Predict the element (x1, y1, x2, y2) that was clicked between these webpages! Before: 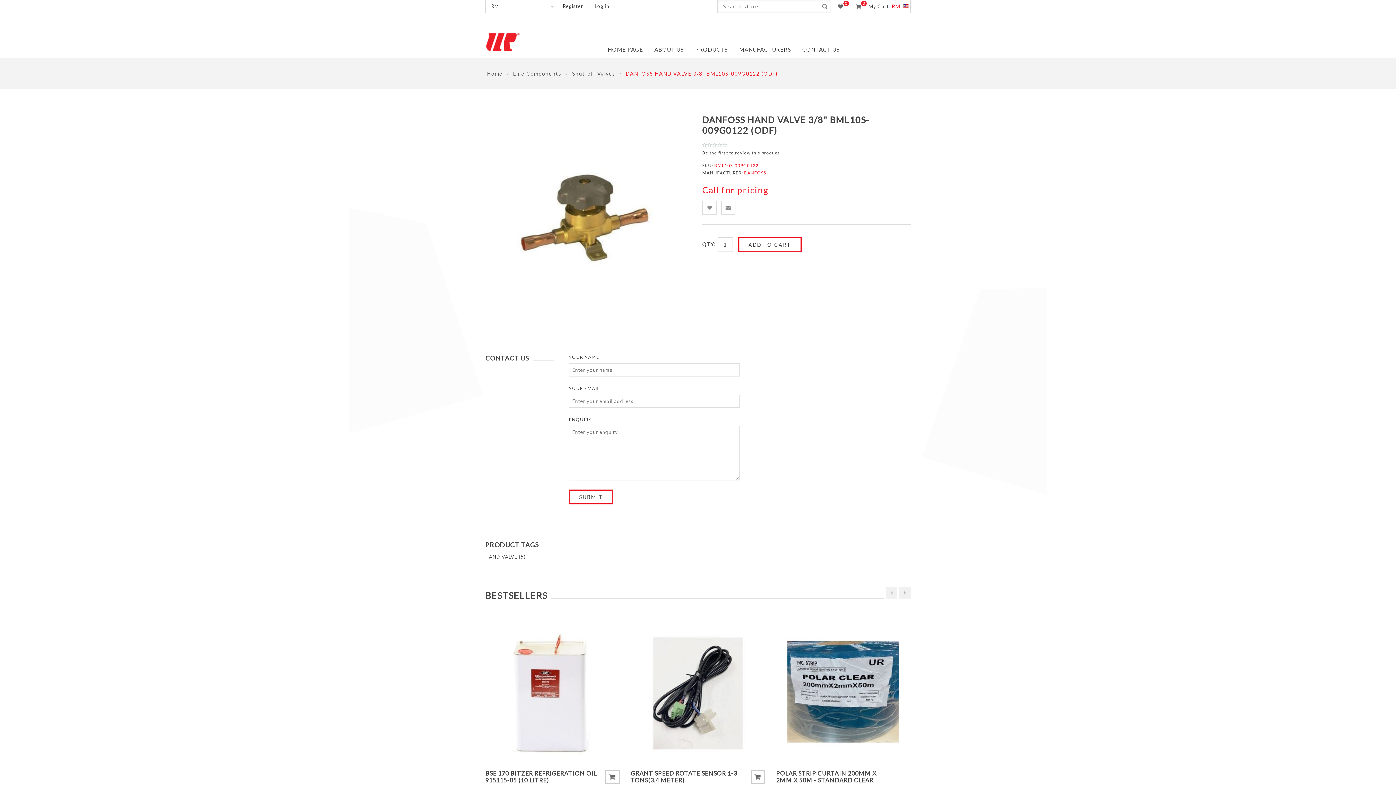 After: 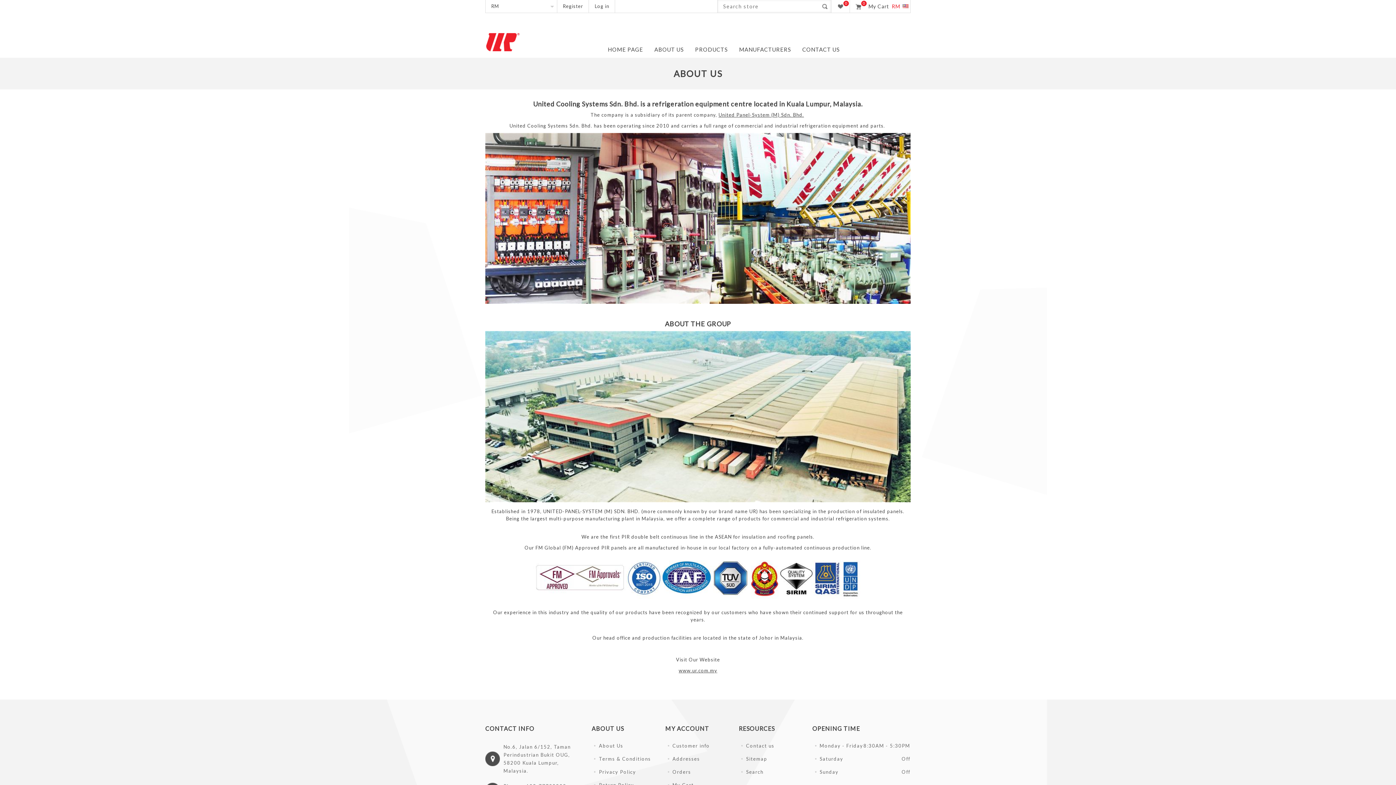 Action: label: ABOUT US bbox: (654, 42, 684, 56)